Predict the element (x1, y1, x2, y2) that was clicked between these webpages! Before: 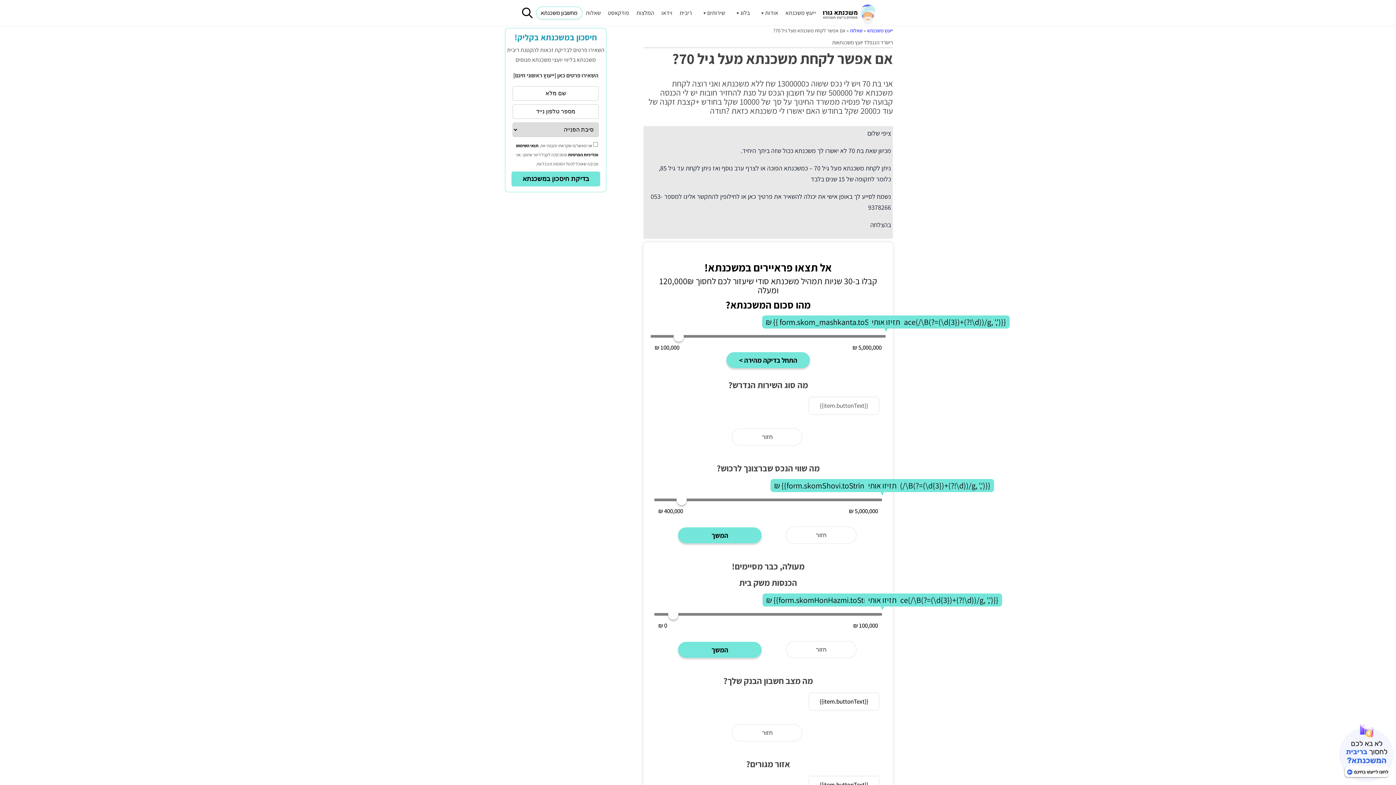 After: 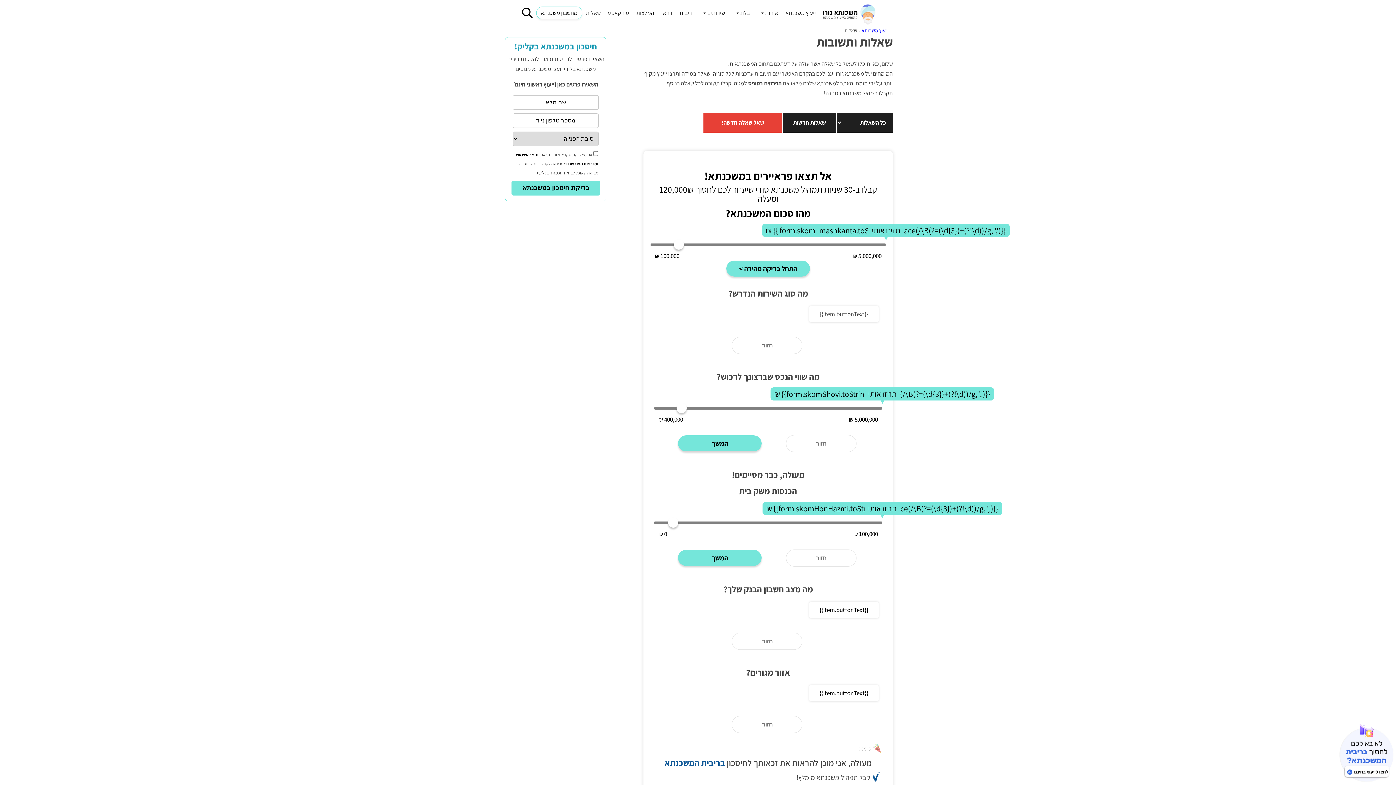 Action: label: שאלות bbox: (850, 27, 862, 33)